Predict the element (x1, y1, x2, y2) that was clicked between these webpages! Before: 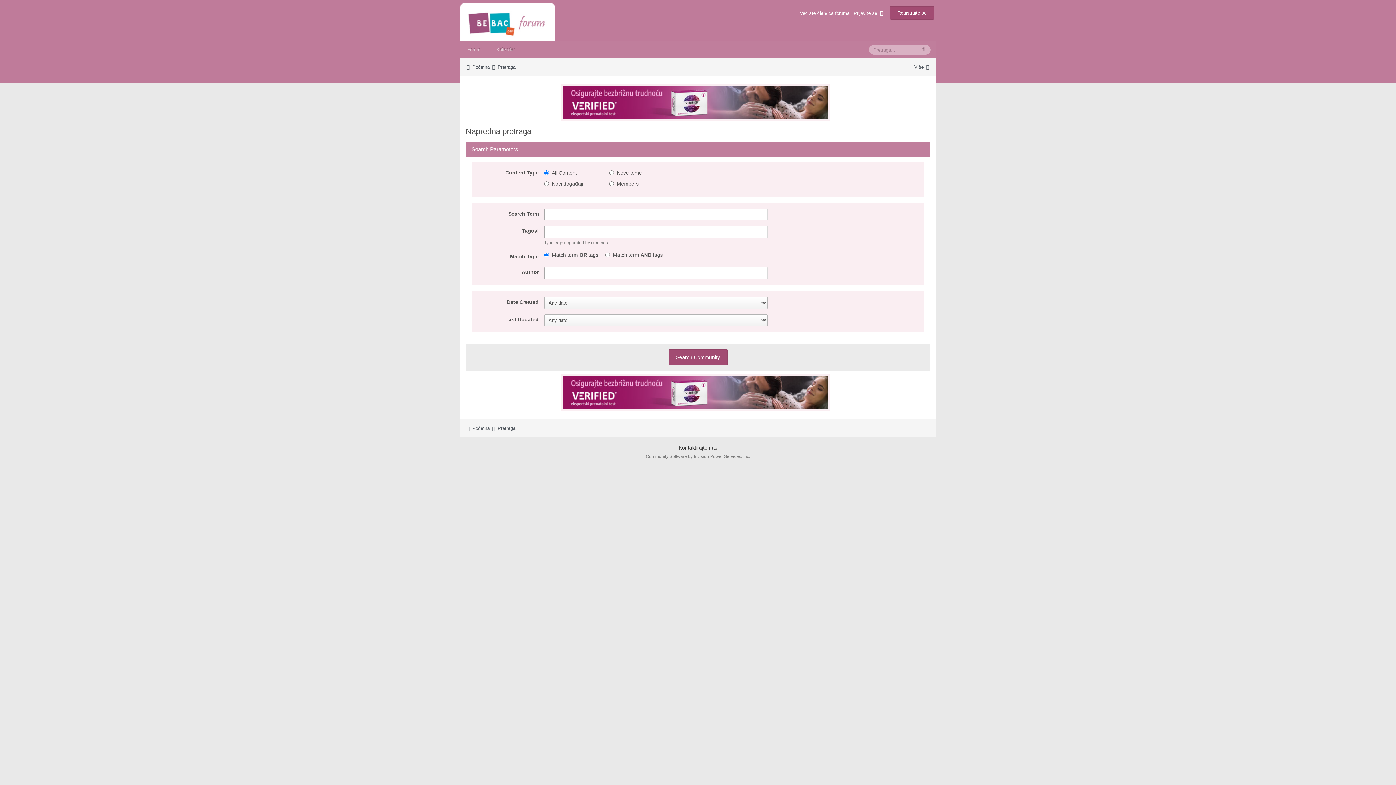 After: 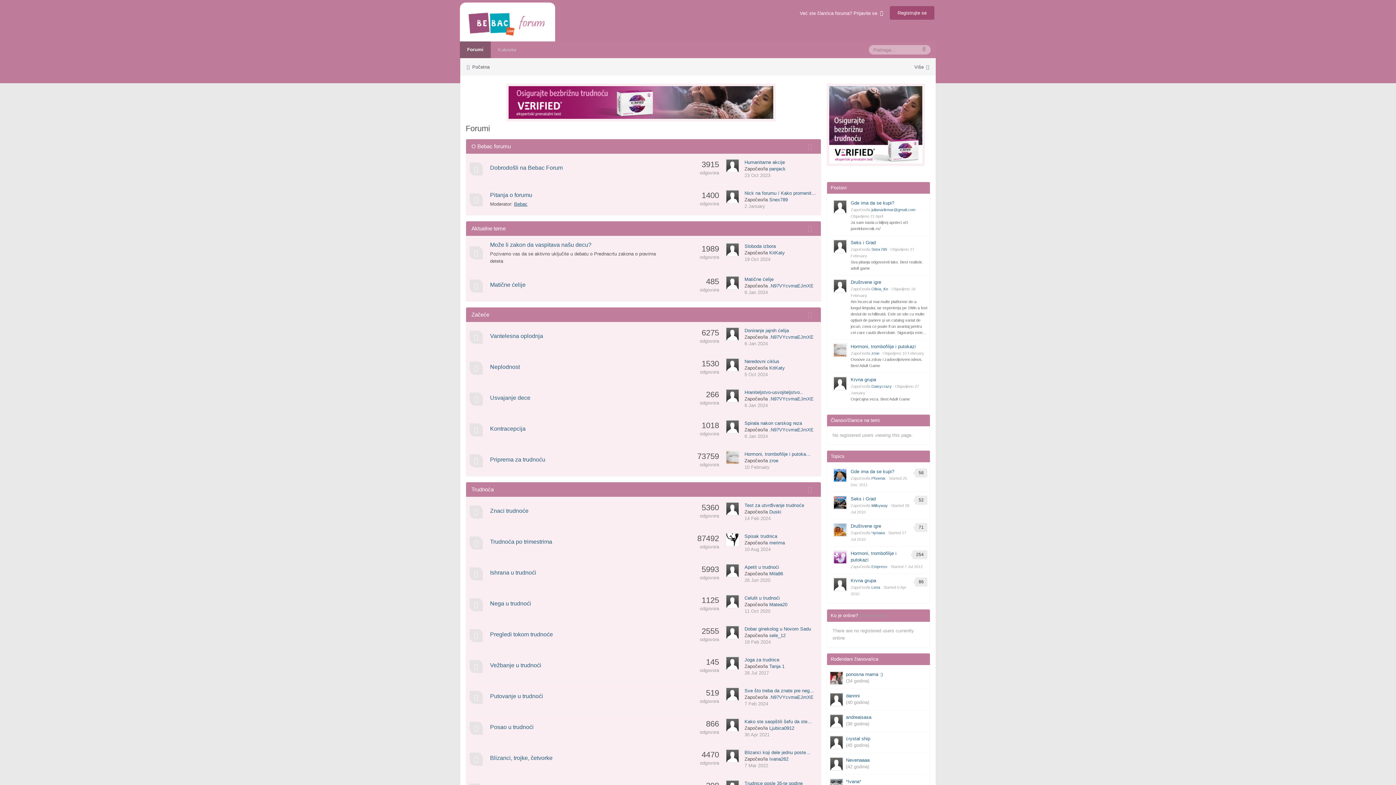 Action: label:  Početna  bbox: (465, 64, 496, 69)